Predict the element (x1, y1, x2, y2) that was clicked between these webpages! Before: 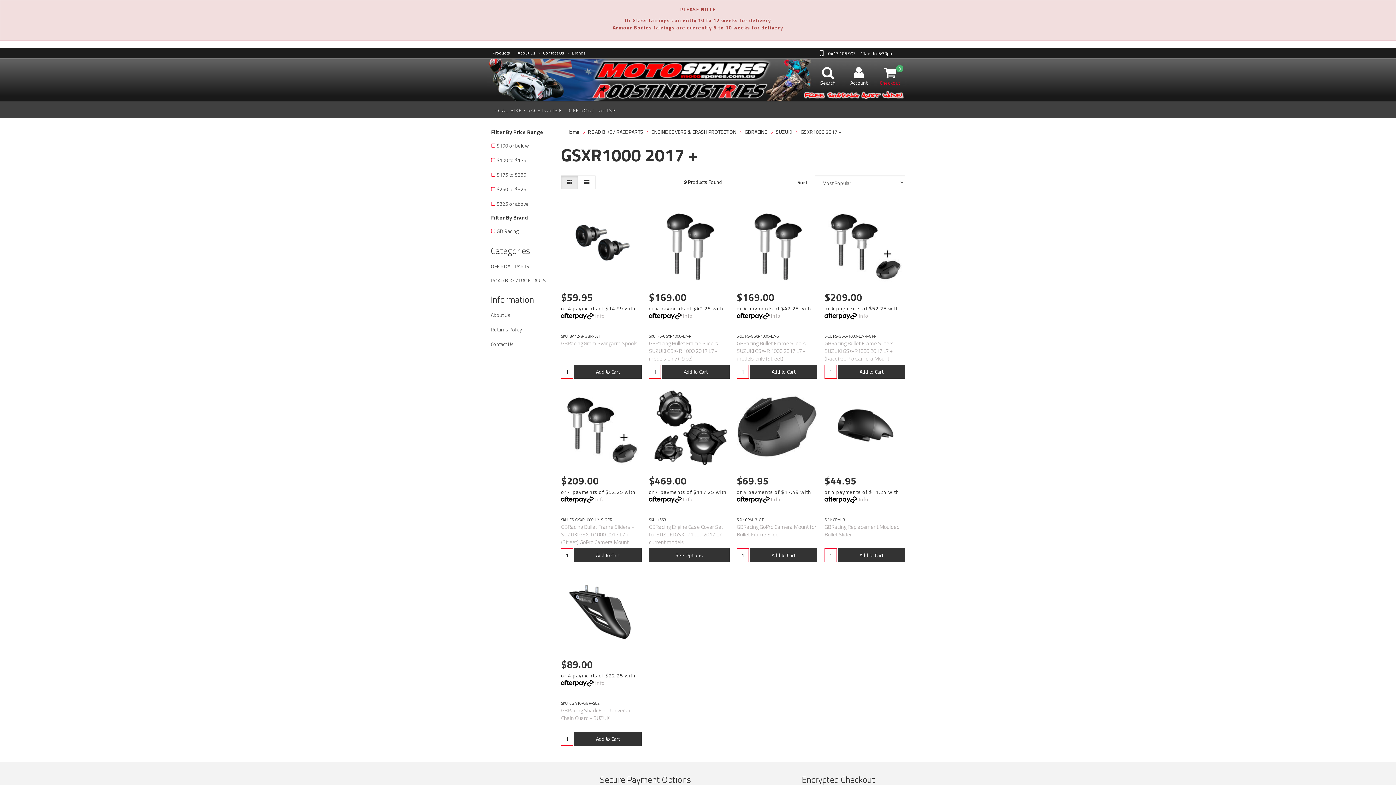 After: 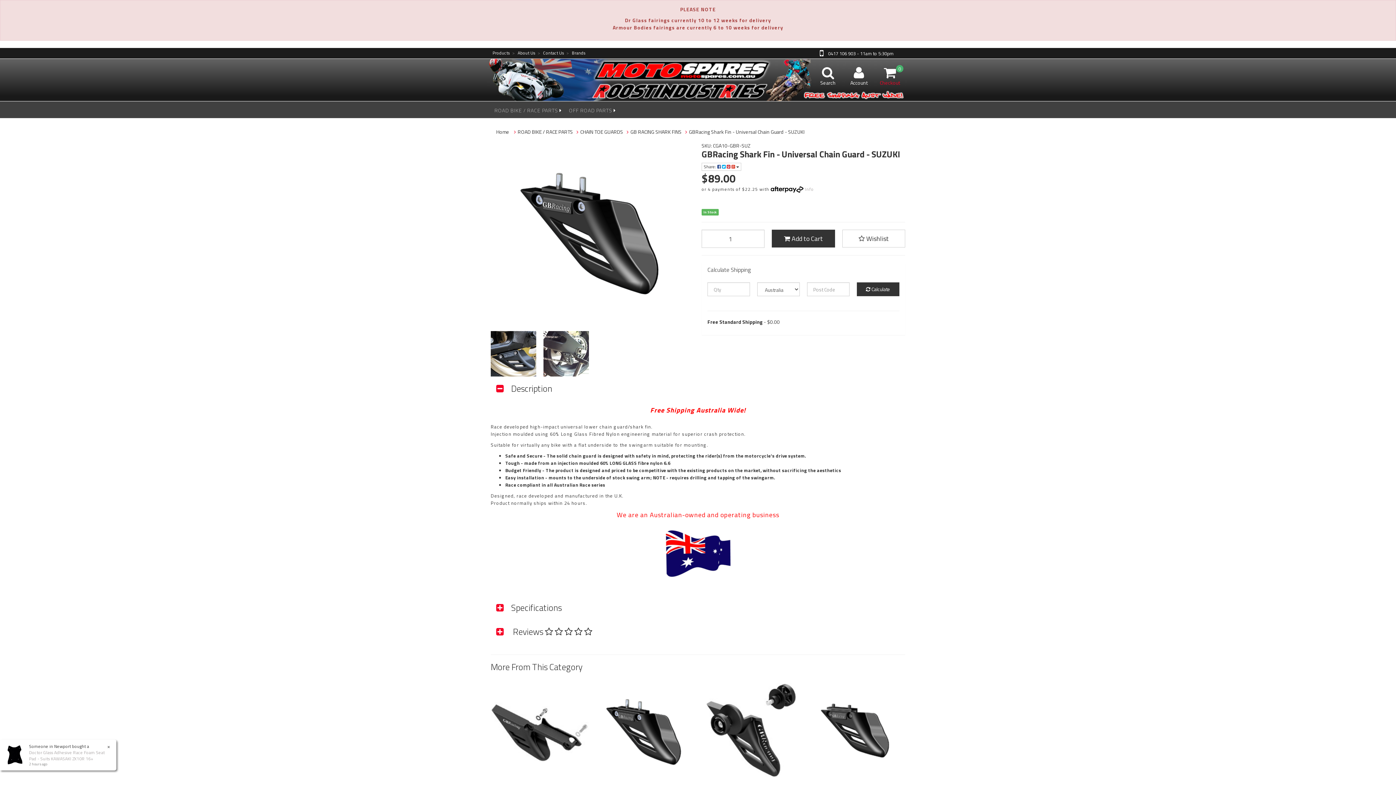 Action: bbox: (561, 706, 631, 722) label: GBRacing Shark Fin - Universal Chain Guard - SUZUKI